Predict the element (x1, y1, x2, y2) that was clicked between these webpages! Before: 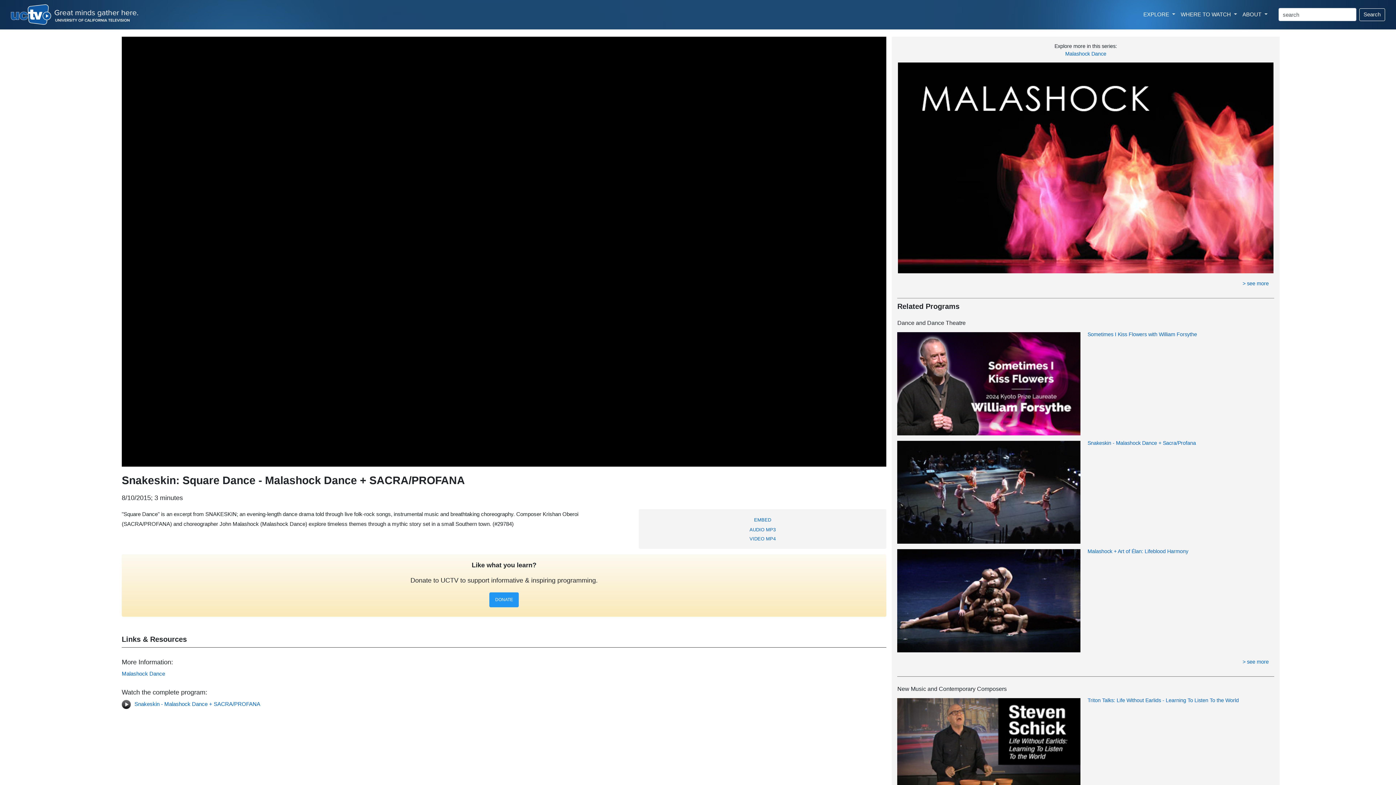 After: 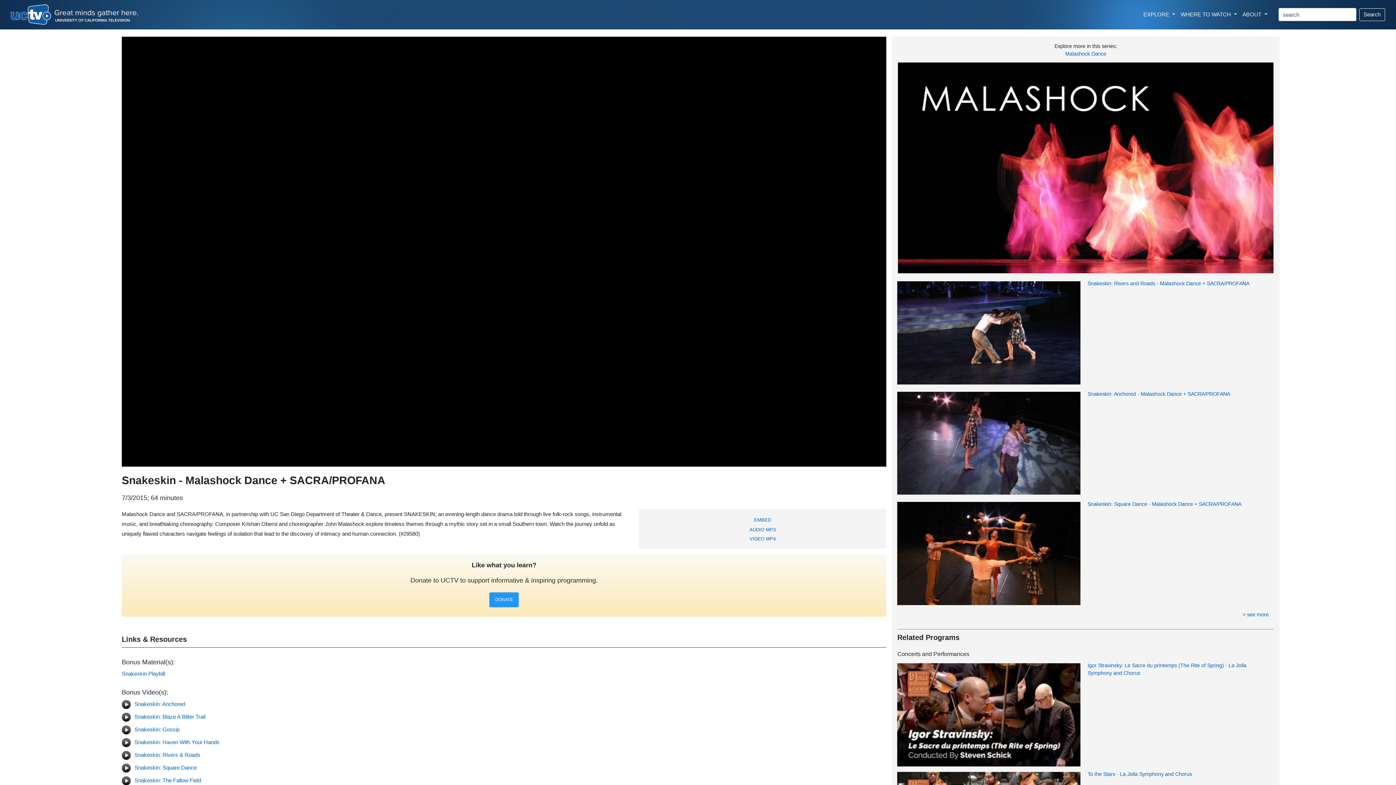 Action: bbox: (897, 488, 1080, 495)